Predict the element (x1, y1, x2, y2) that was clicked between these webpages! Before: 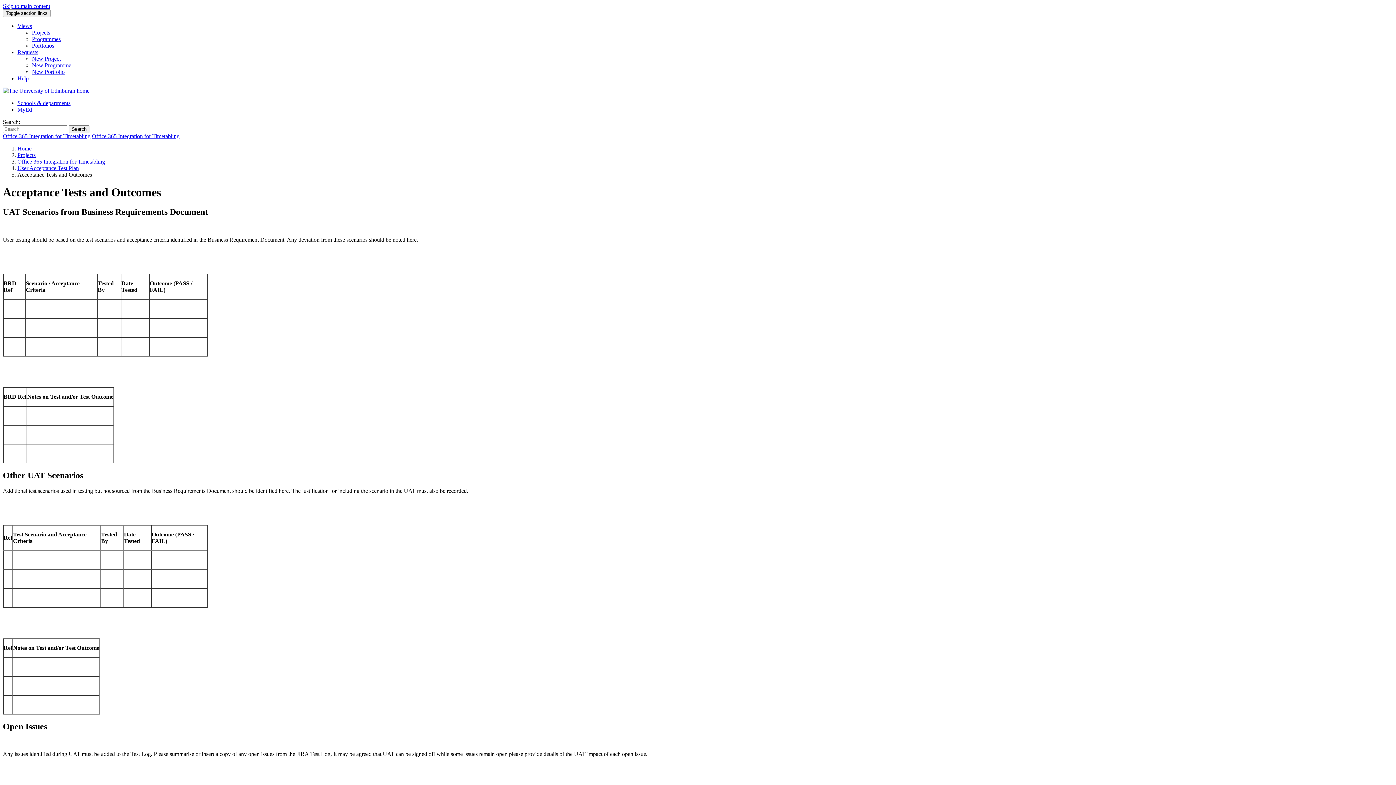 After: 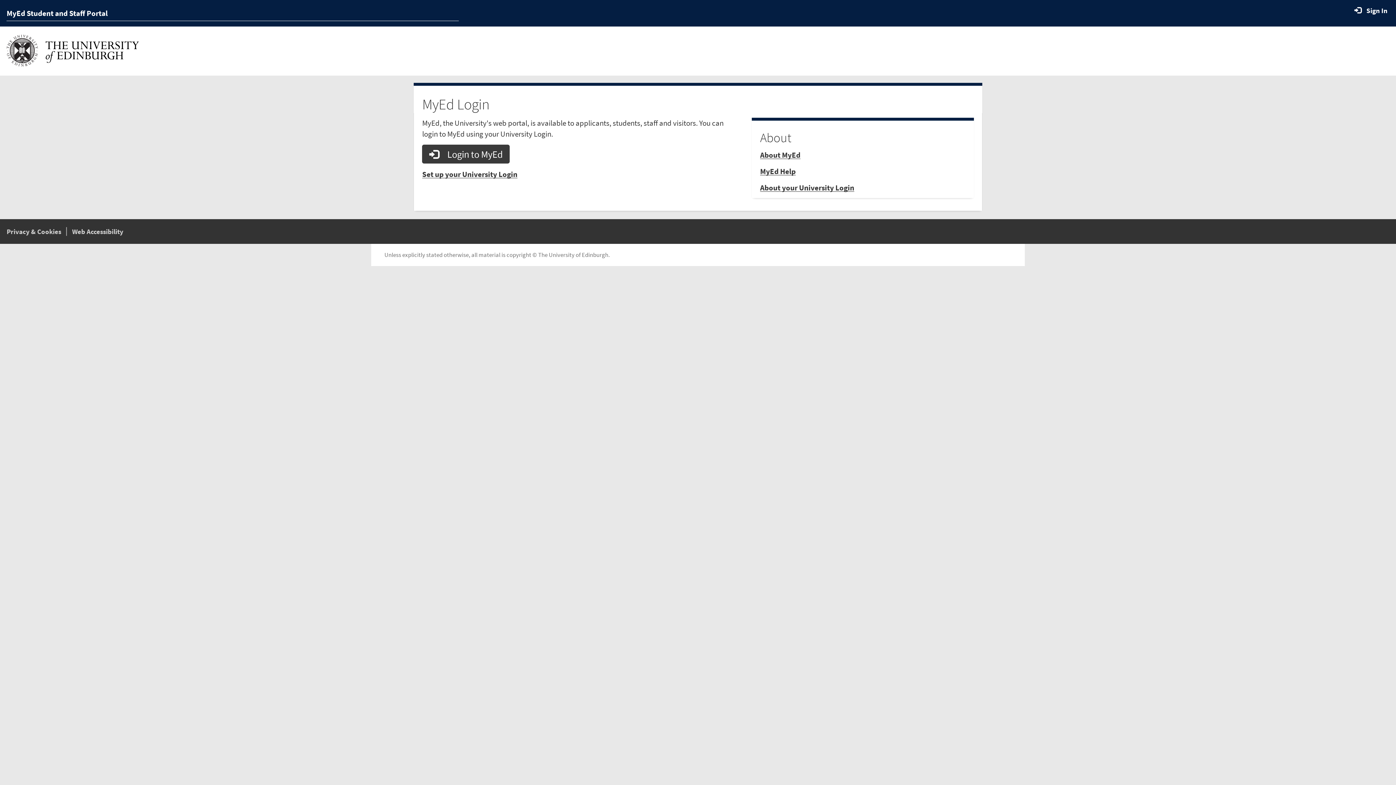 Action: bbox: (17, 106, 32, 112) label: MyEd